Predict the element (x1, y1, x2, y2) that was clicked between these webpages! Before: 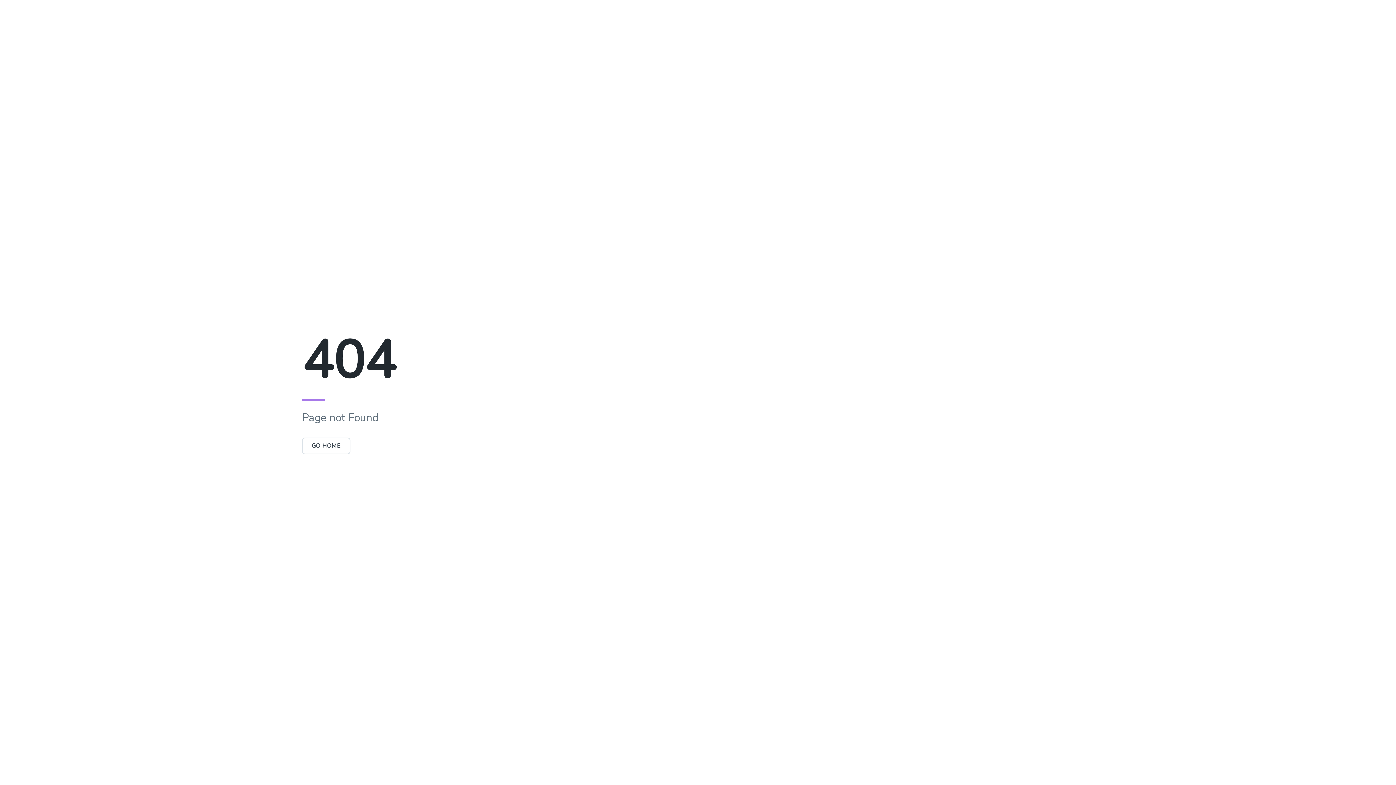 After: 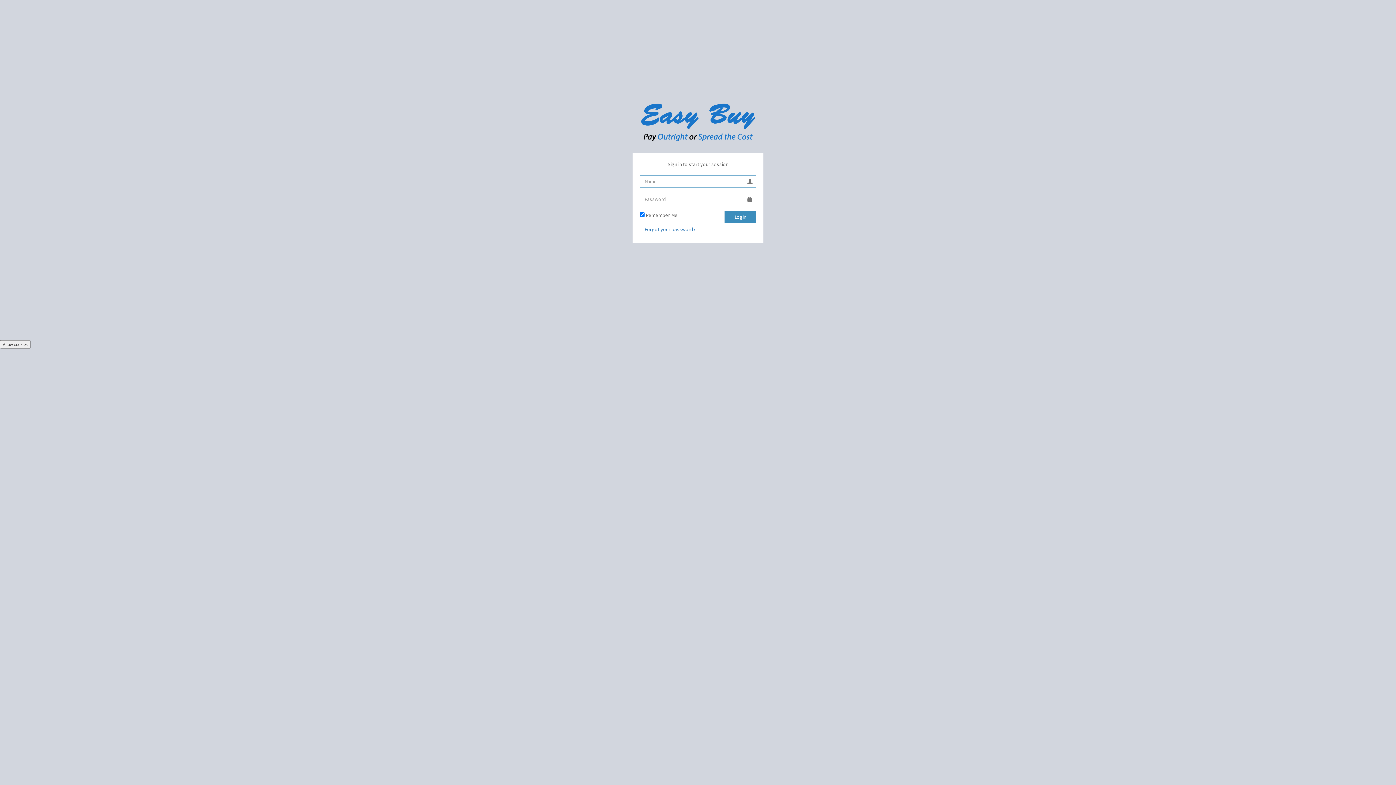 Action: label: GO HOME bbox: (302, 442, 350, 450)